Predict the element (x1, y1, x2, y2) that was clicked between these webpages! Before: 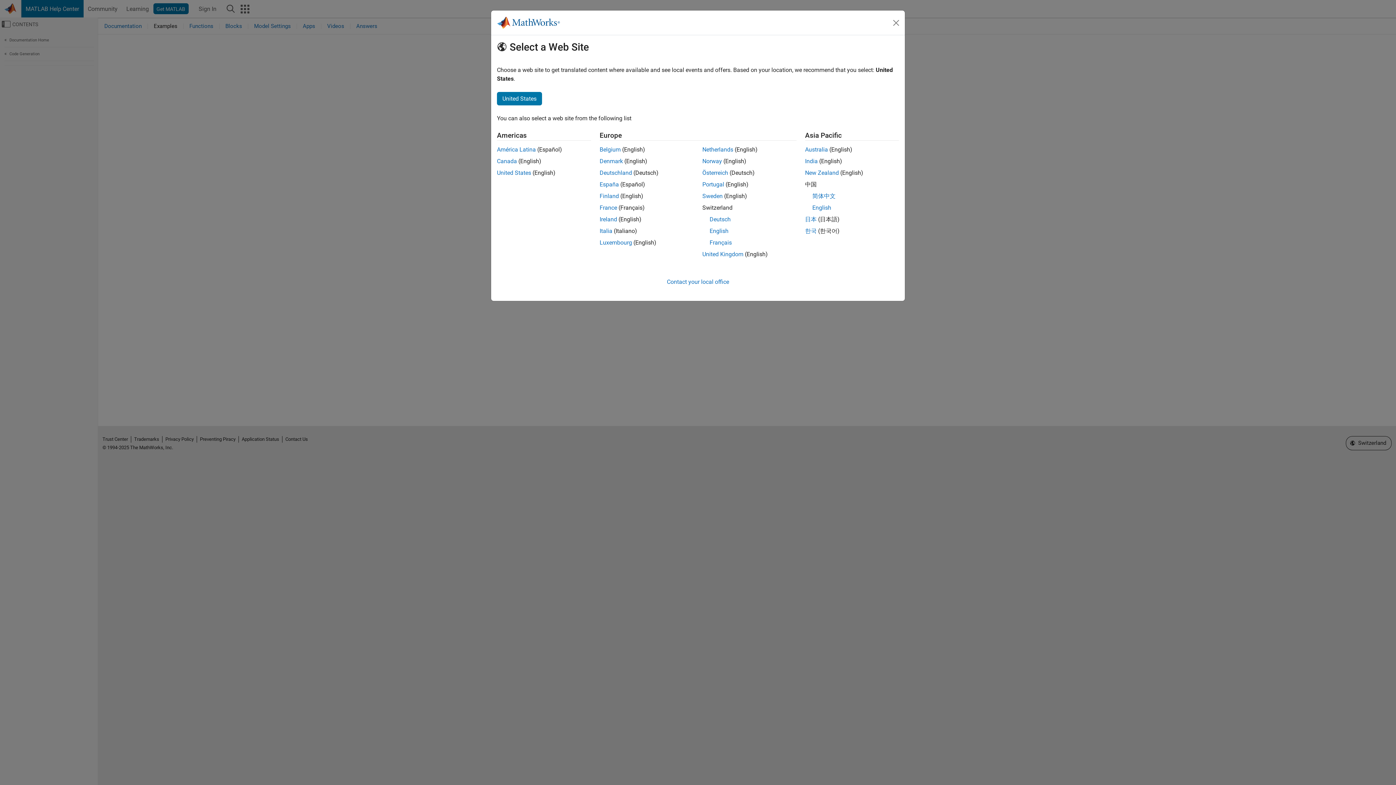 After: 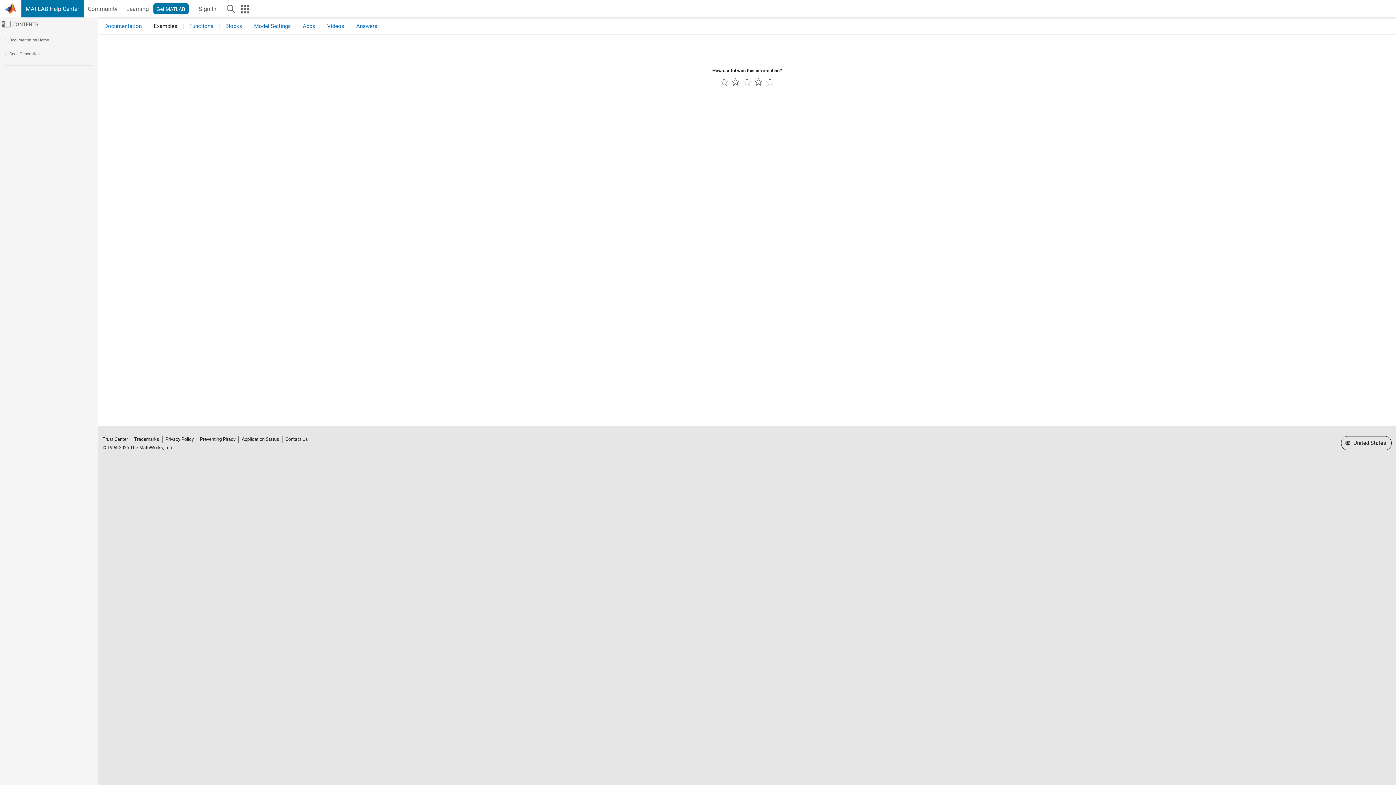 Action: label: United States bbox: (497, 92, 542, 105)